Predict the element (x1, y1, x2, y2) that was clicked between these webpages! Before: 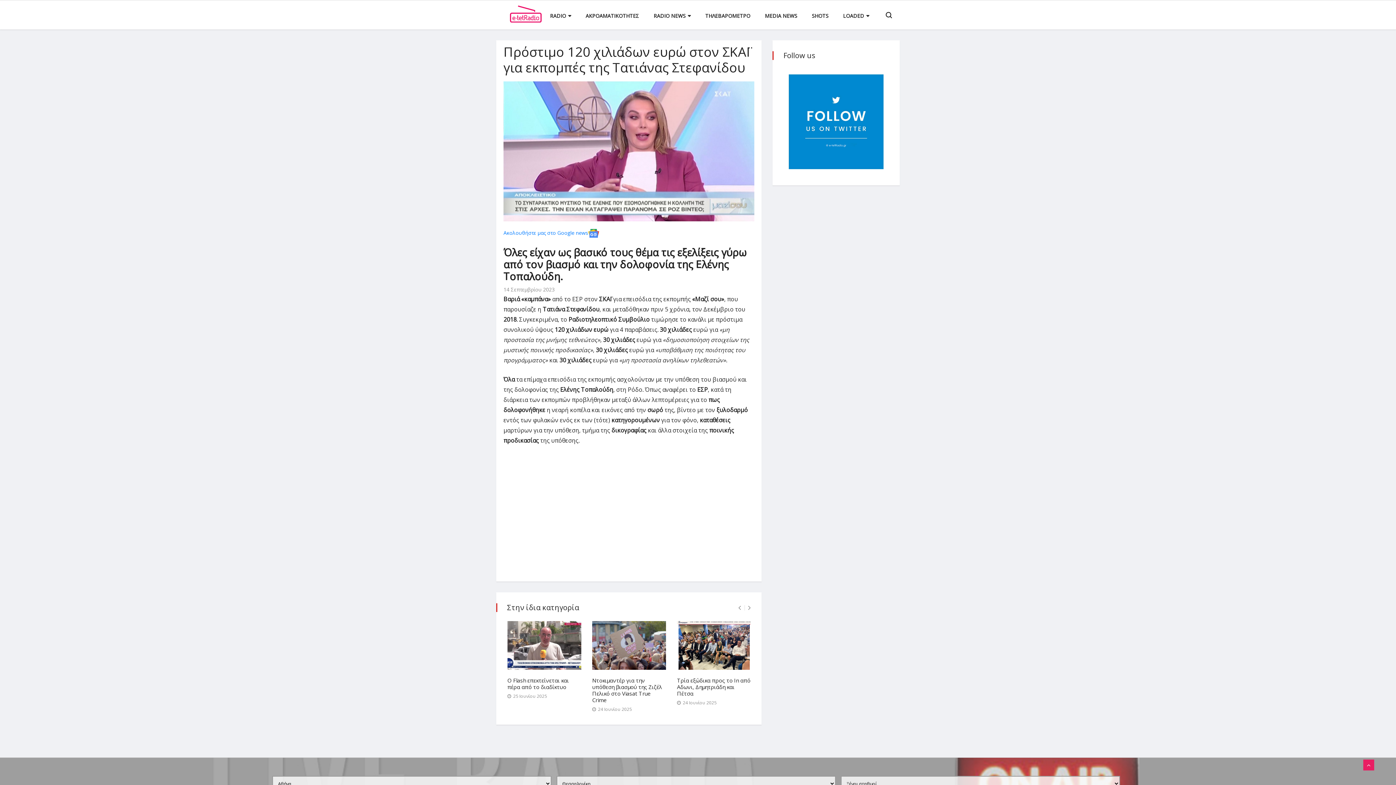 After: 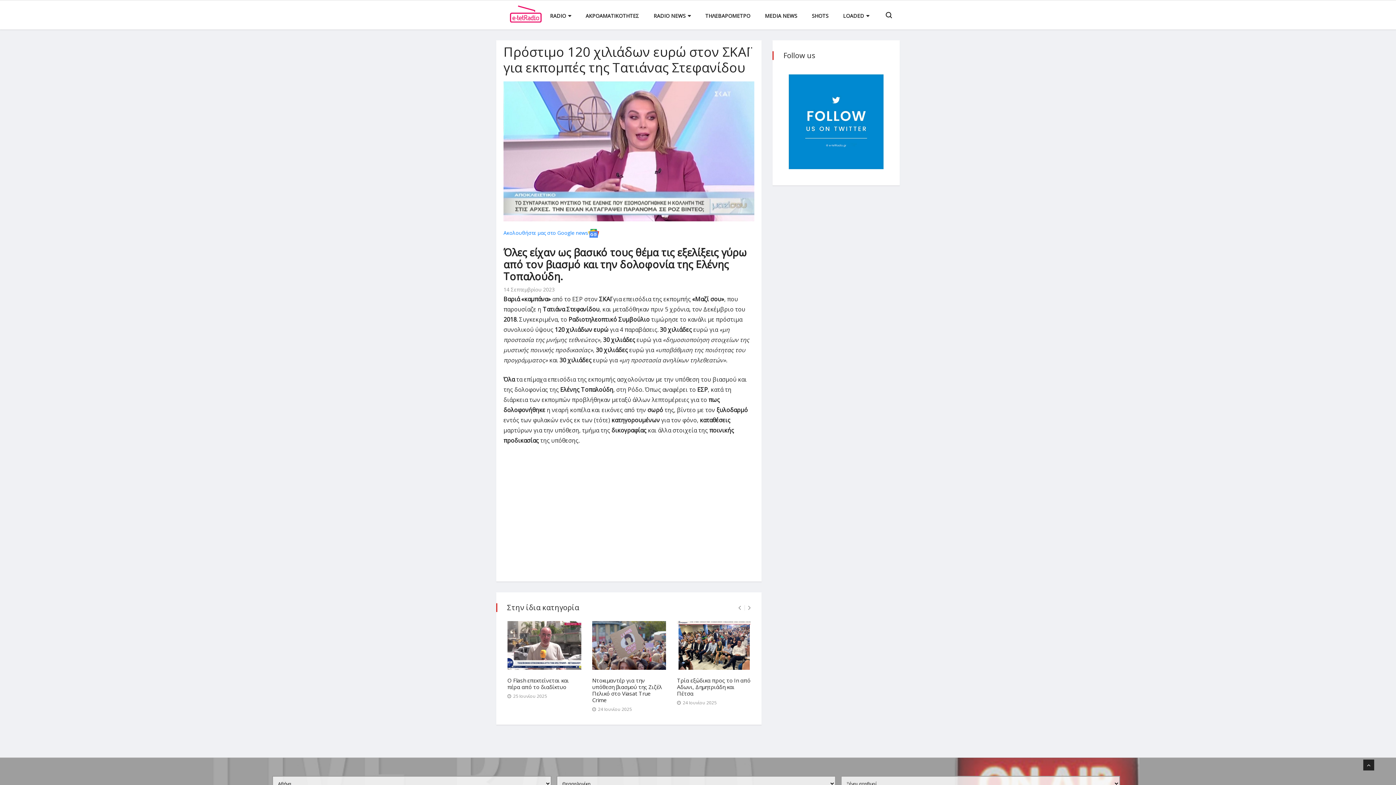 Action: bbox: (1363, 760, 1374, 770)